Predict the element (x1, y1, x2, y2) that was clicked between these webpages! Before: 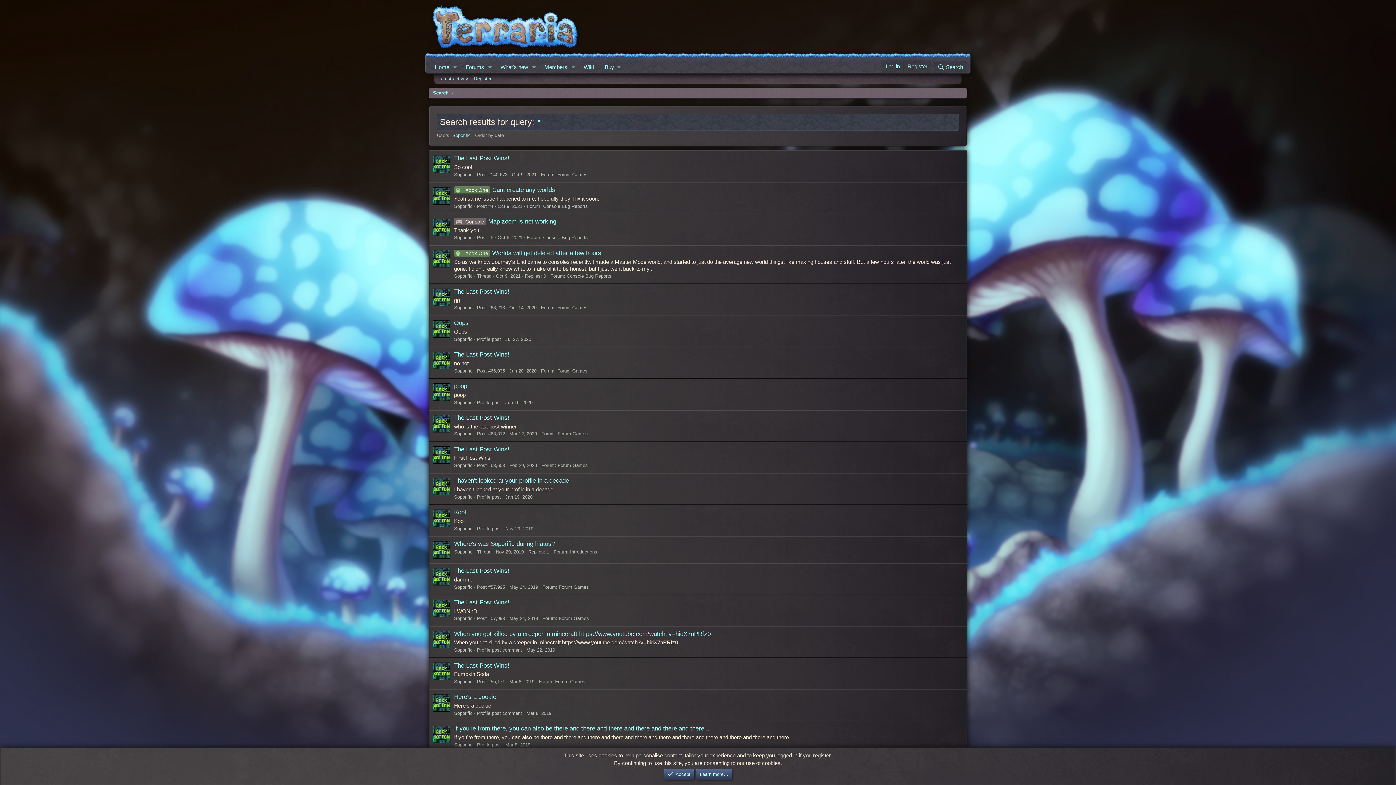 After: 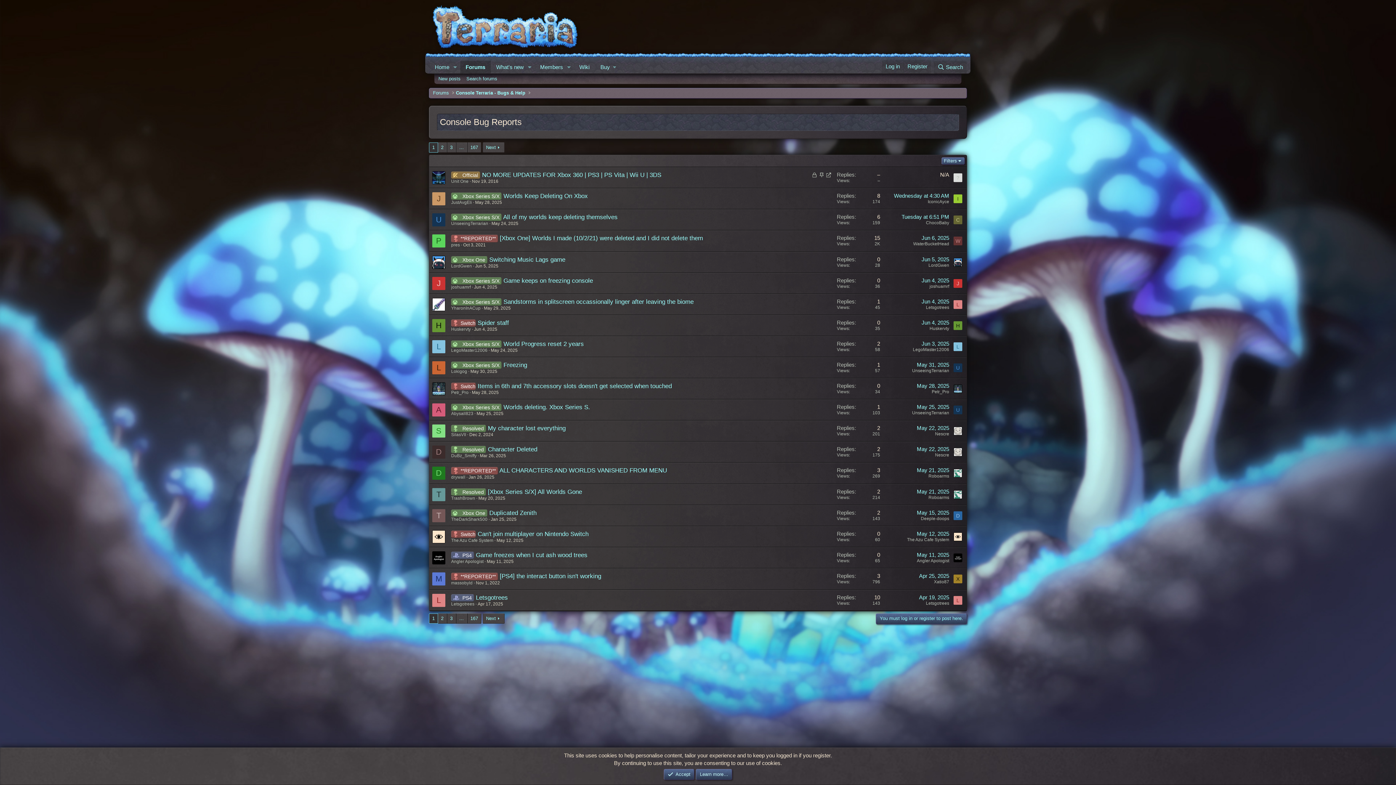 Action: label: Console Bug Reports bbox: (566, 273, 611, 279)